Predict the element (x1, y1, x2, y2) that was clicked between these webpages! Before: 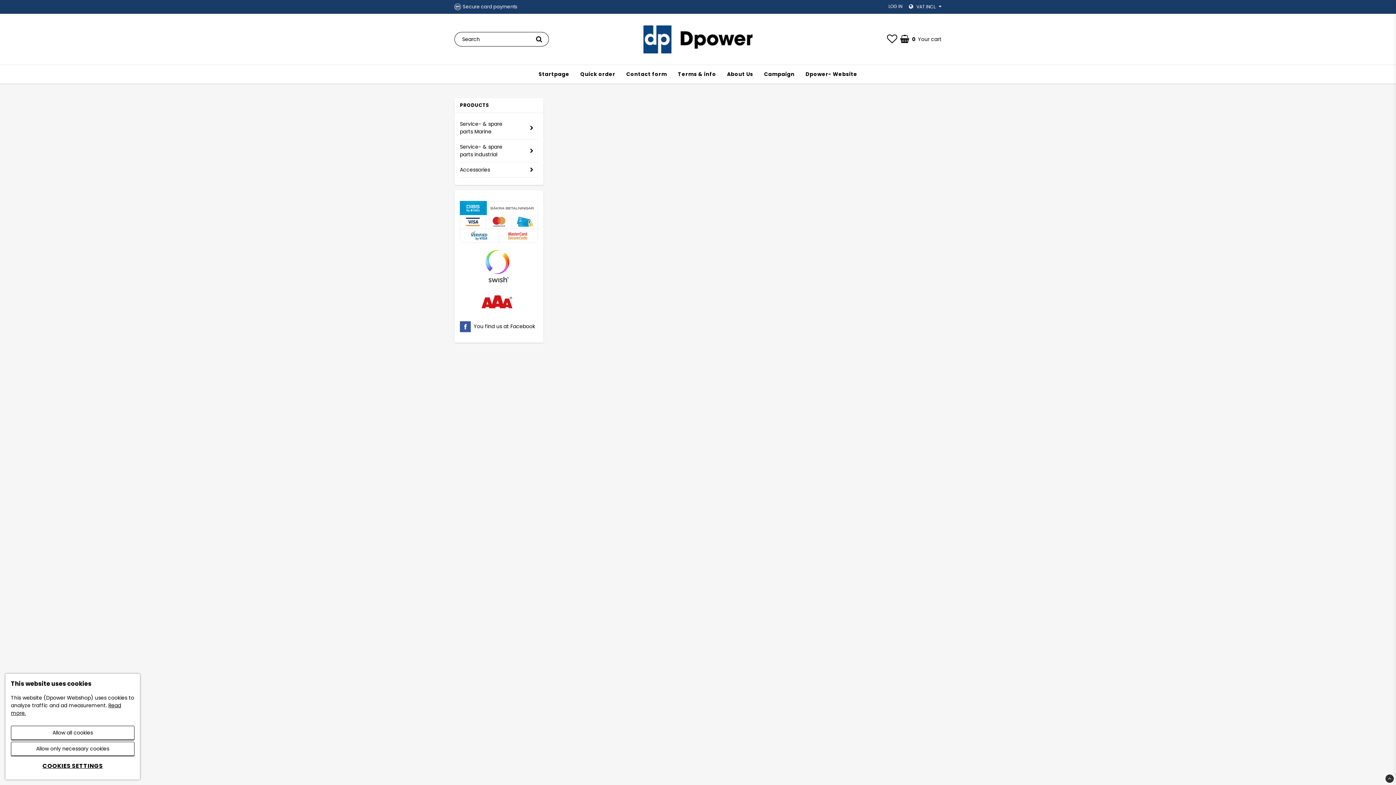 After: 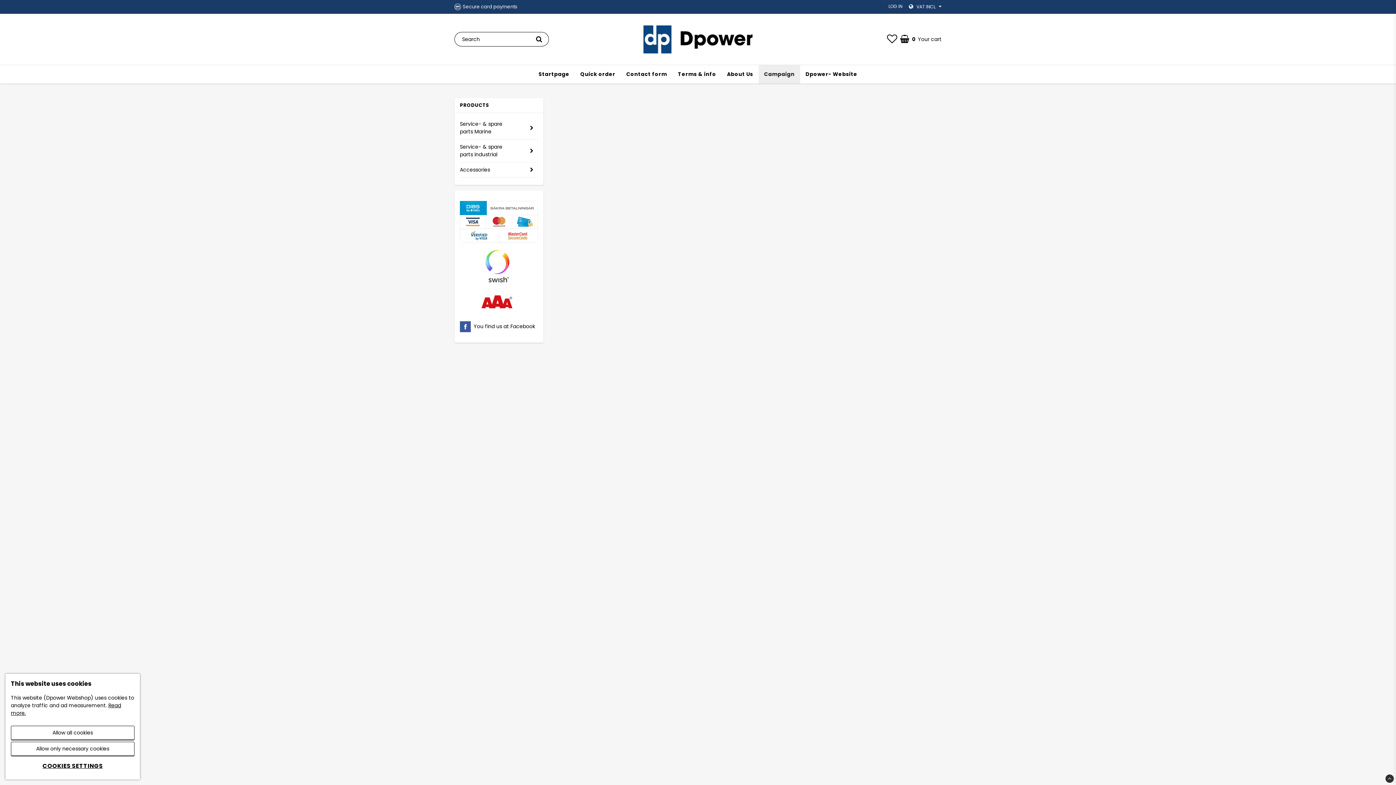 Action: label: Campaign bbox: (758, 65, 800, 83)